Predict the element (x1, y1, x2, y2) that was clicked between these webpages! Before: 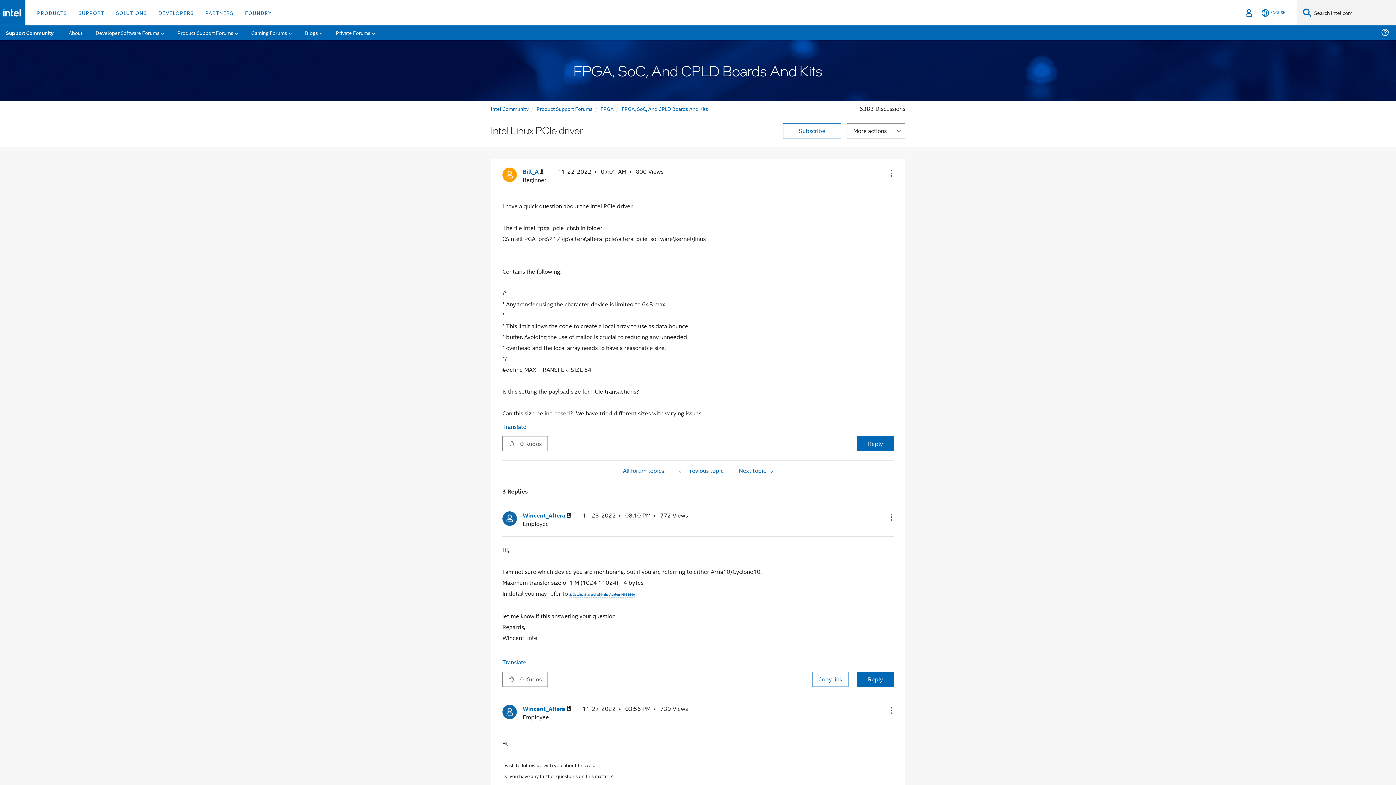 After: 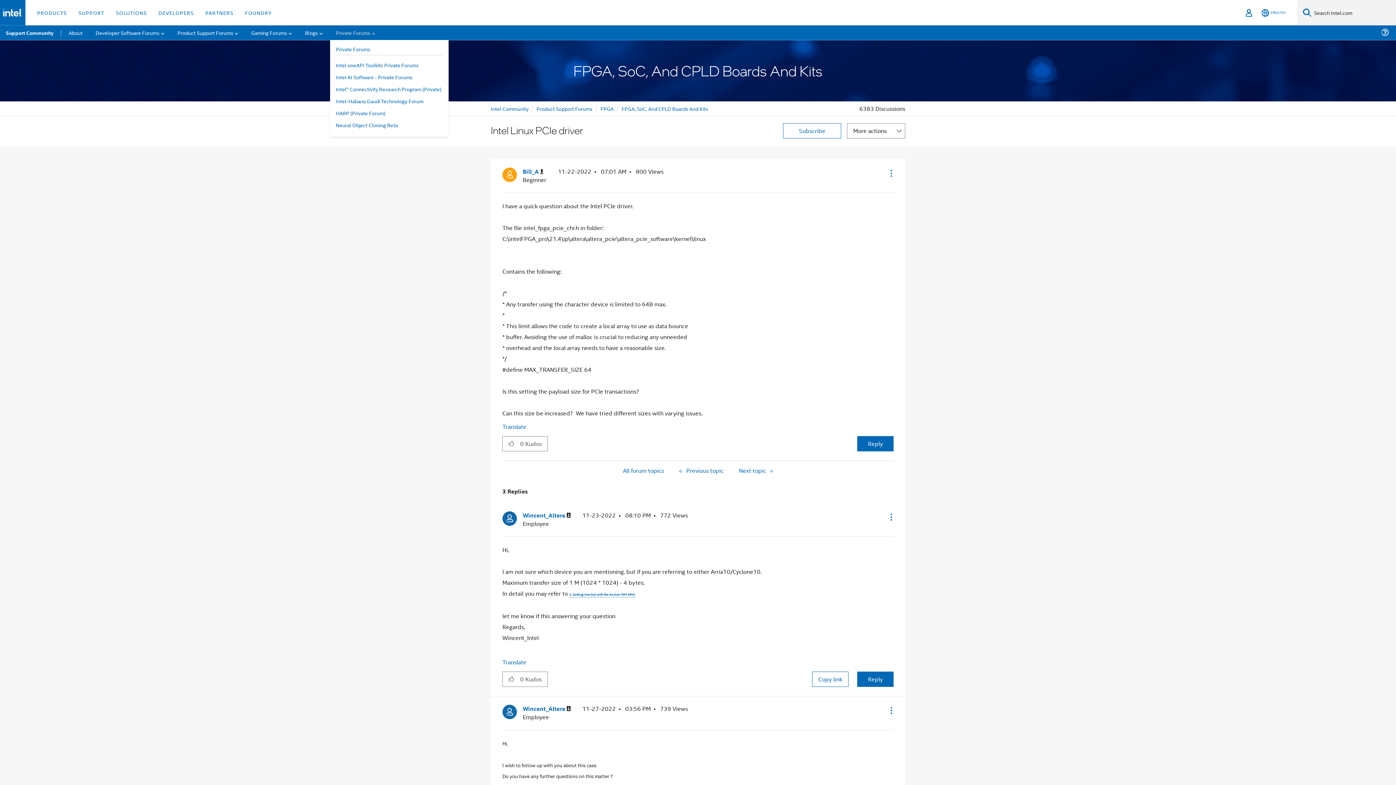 Action: bbox: (330, 25, 381, 40) label: Private Forums